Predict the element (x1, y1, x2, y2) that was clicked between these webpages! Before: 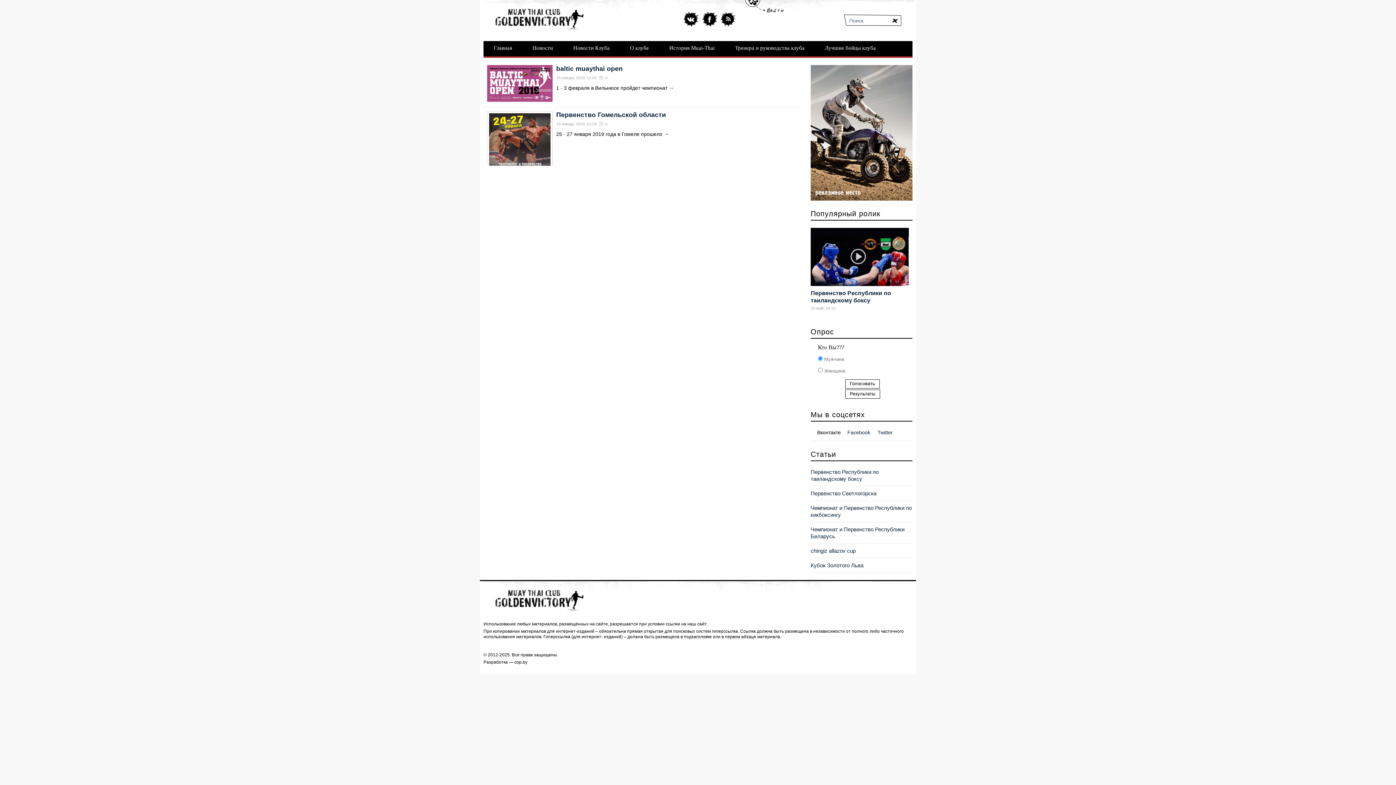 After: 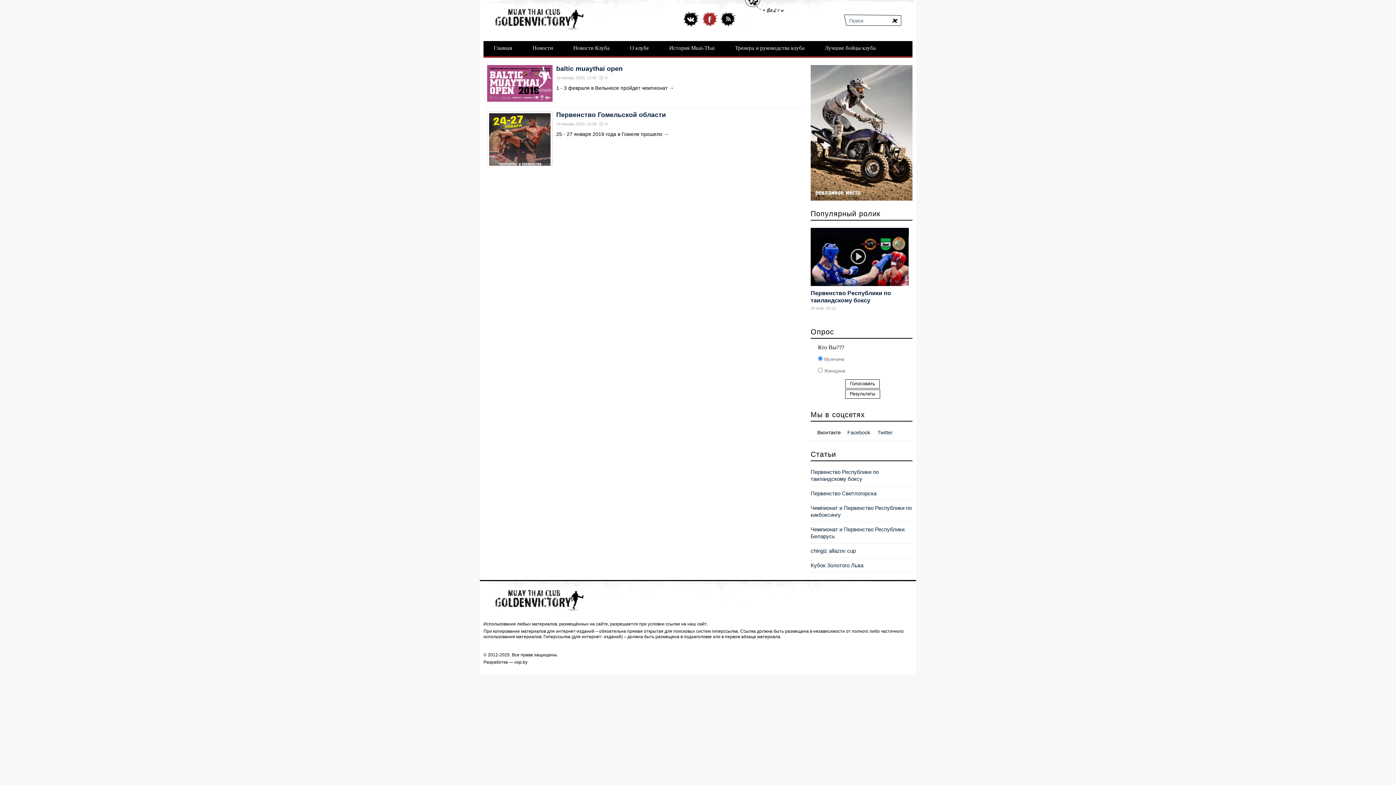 Action: bbox: (701, 11, 718, 26)